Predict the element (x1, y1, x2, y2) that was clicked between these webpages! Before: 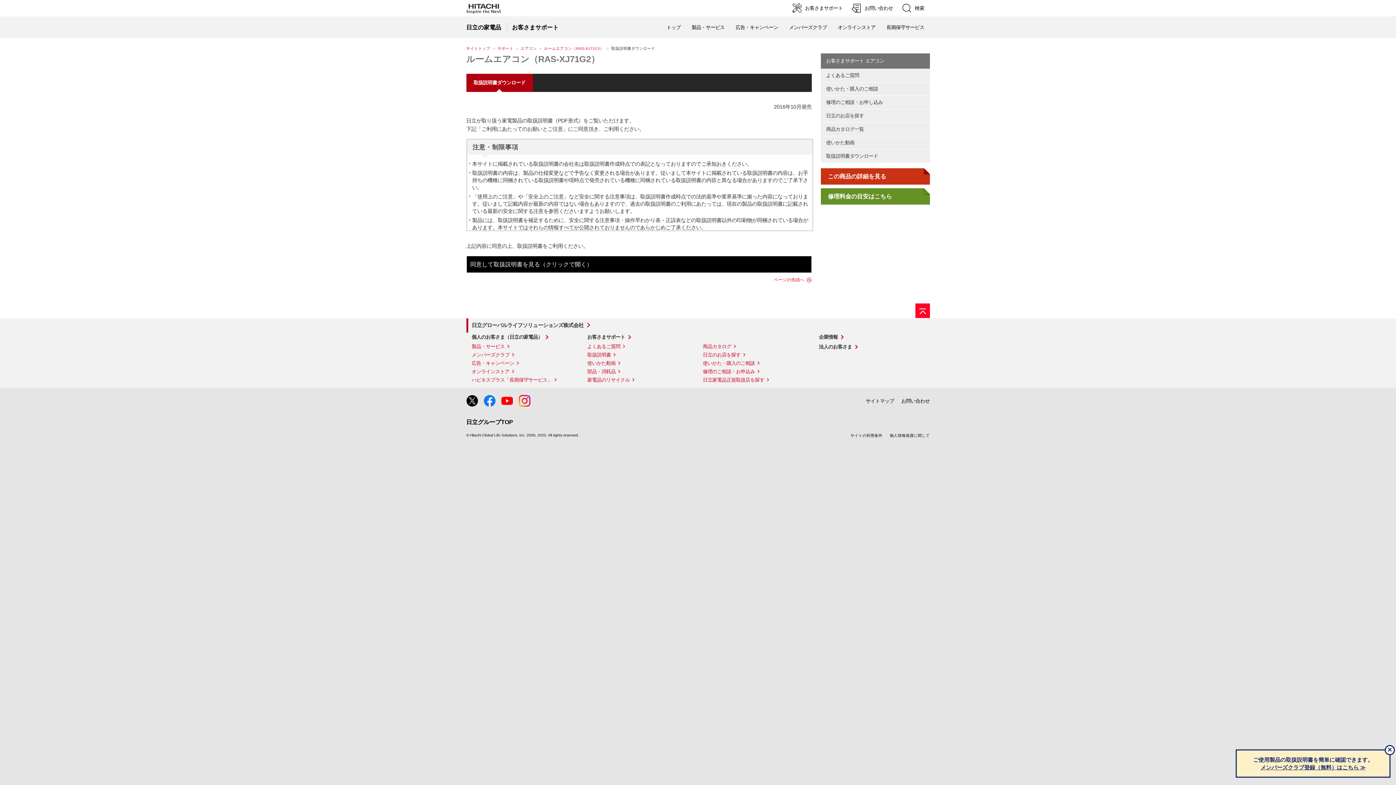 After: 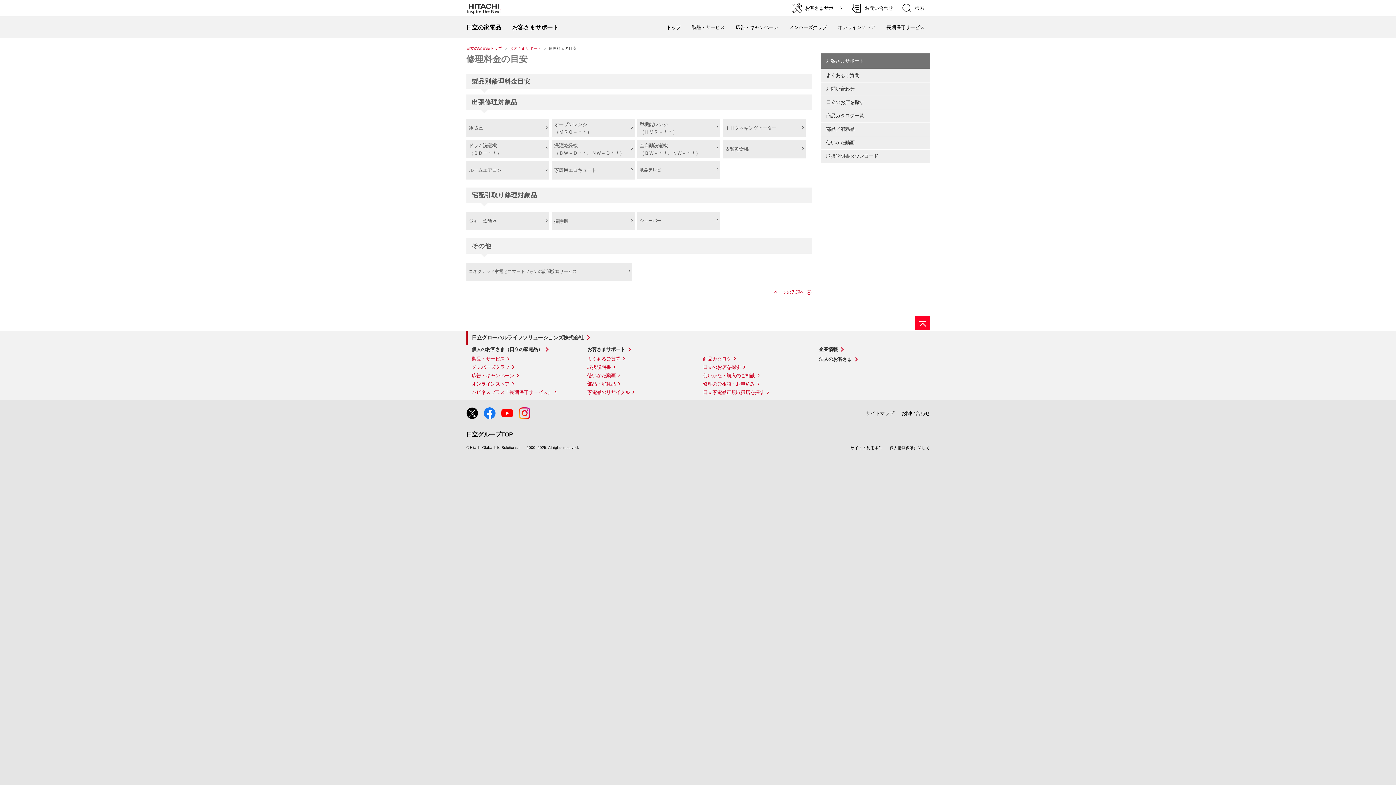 Action: label: 修理料金の目安はこちら bbox: (820, 188, 930, 204)